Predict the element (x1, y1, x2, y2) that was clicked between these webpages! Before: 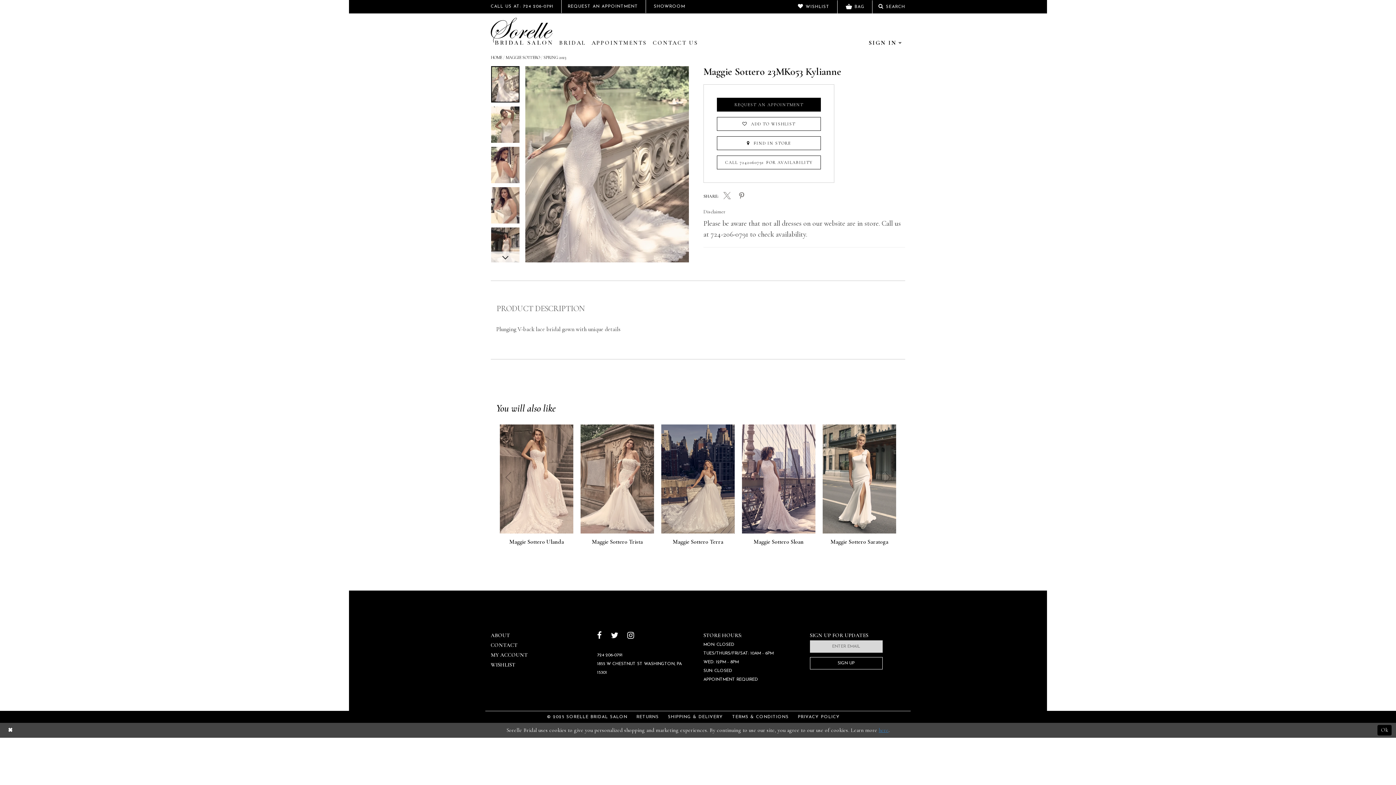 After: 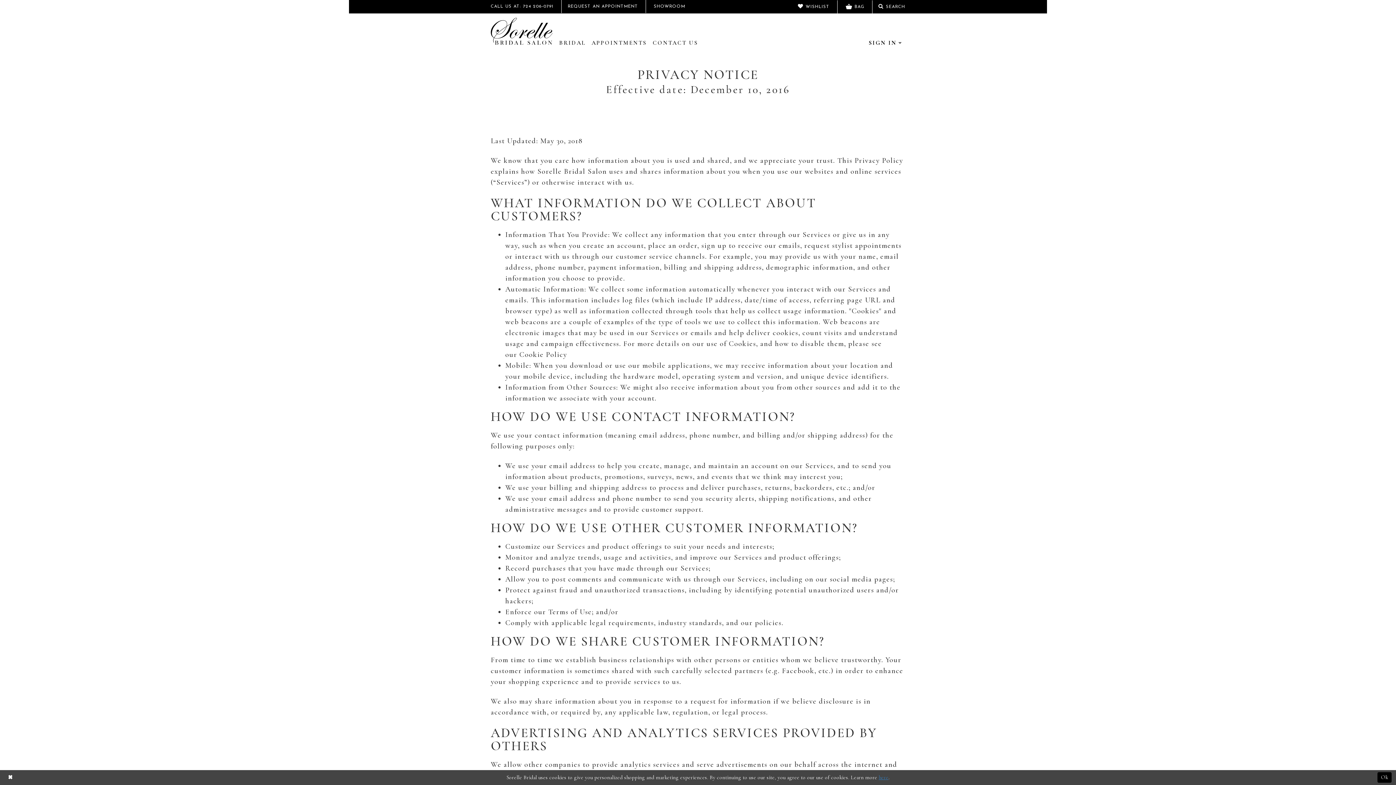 Action: label: PRIVACY POLICY bbox: (798, 715, 840, 719)